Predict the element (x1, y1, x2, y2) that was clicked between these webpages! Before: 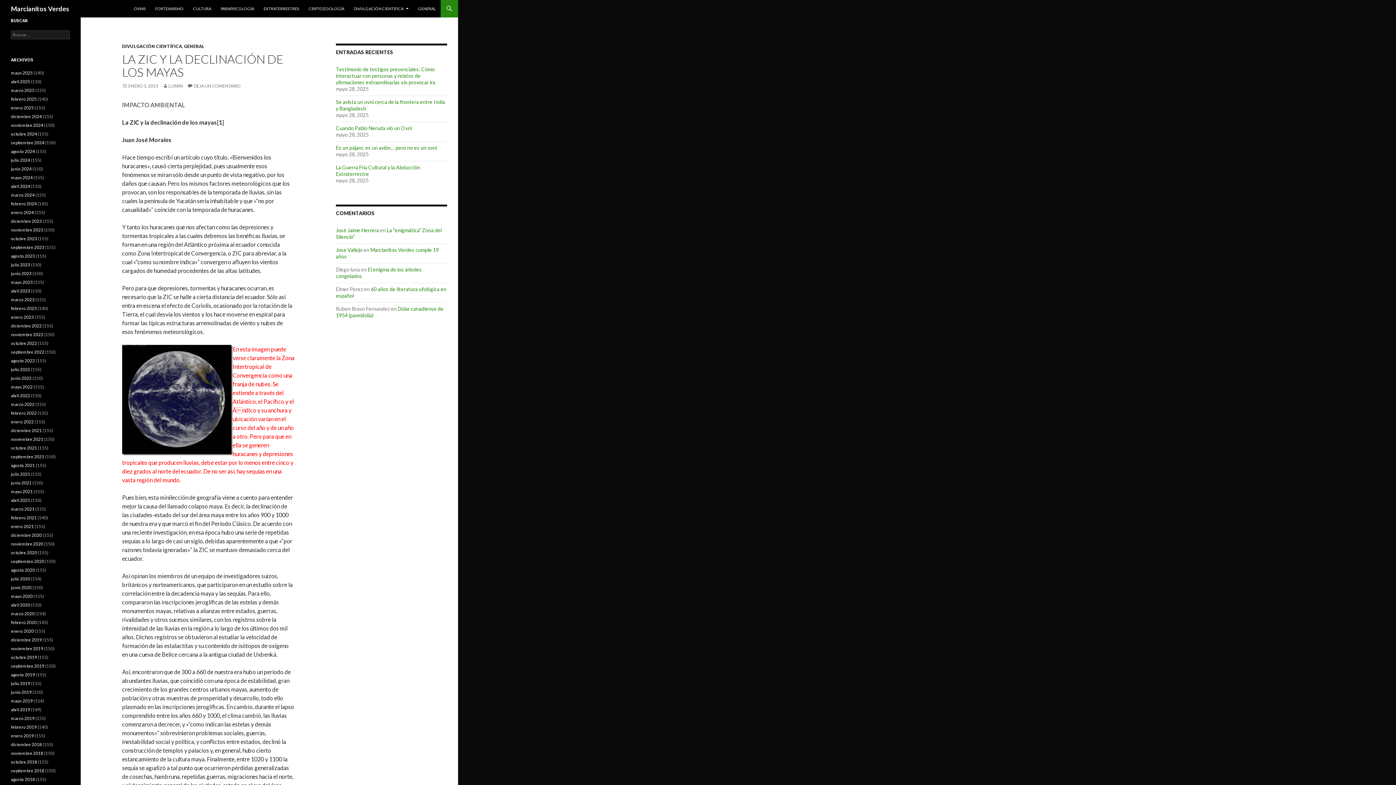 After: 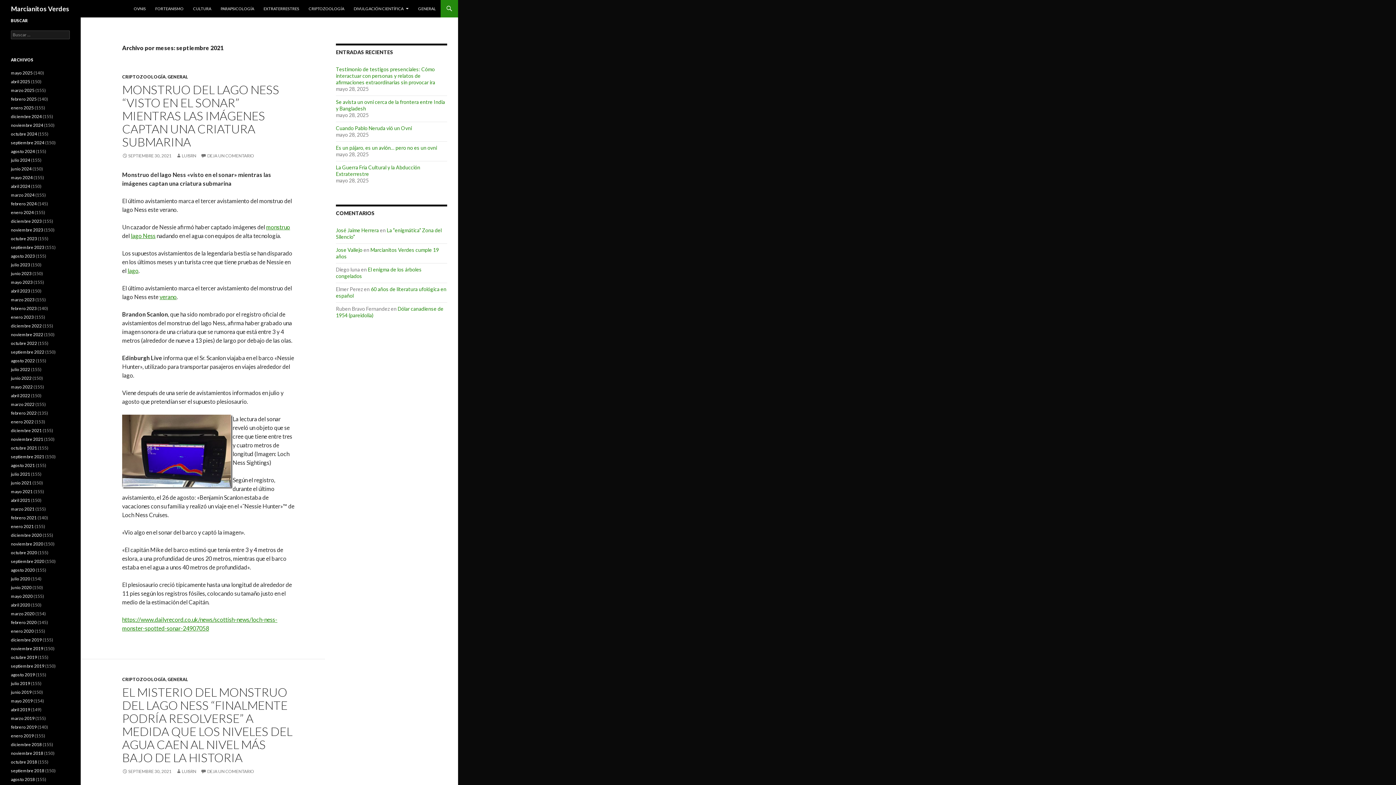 Action: bbox: (10, 454, 44, 459) label: septiembre 2021